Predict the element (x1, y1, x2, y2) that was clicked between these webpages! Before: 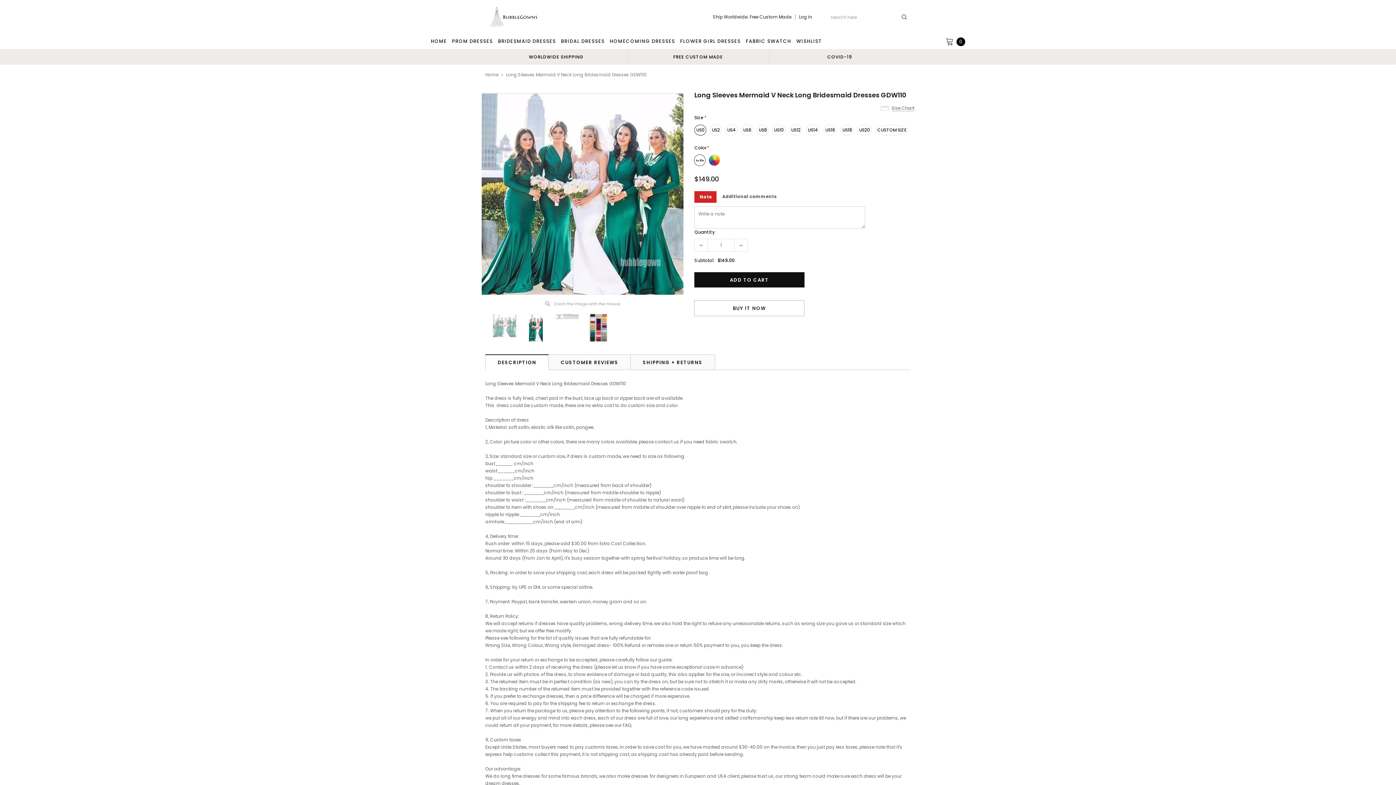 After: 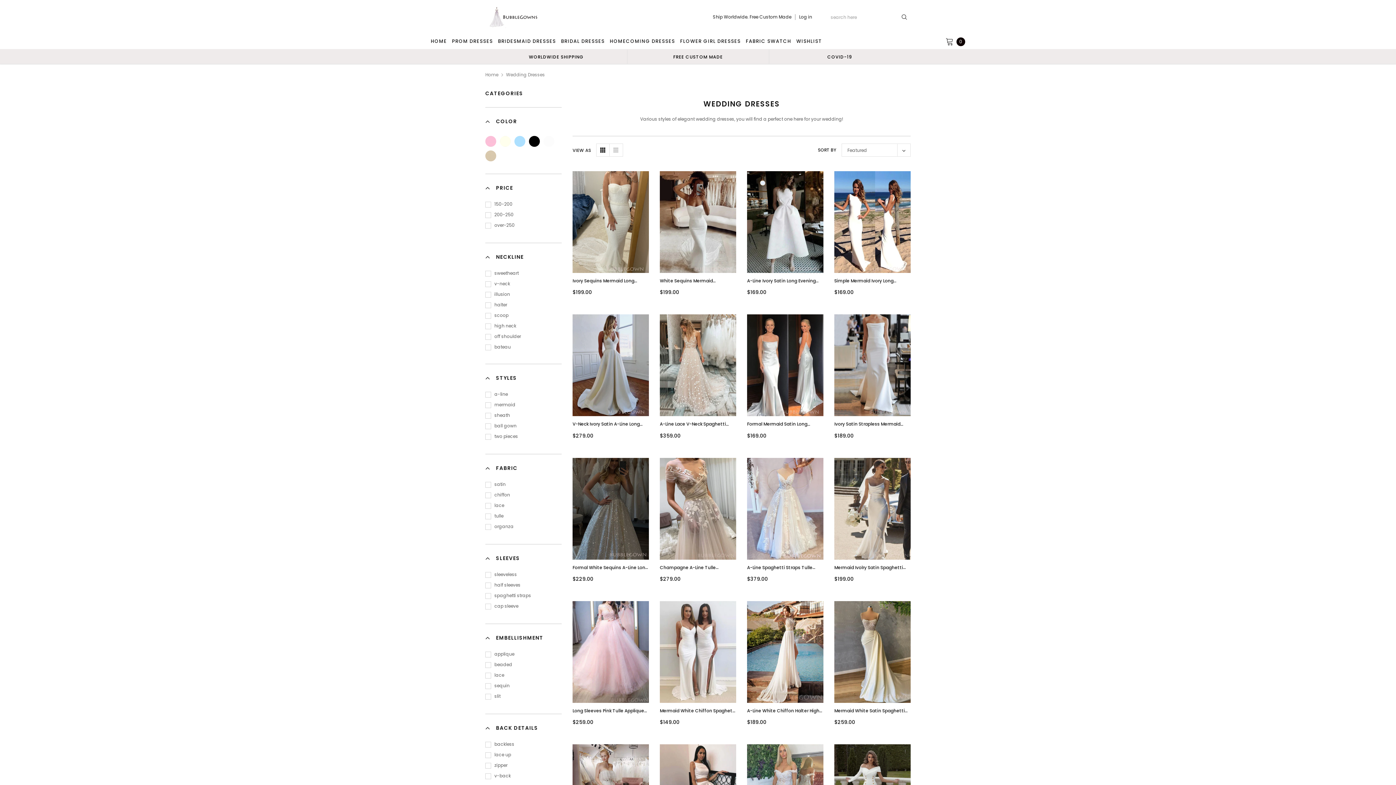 Action: bbox: (558, 34, 607, 48) label: BRIDAL DRESSES